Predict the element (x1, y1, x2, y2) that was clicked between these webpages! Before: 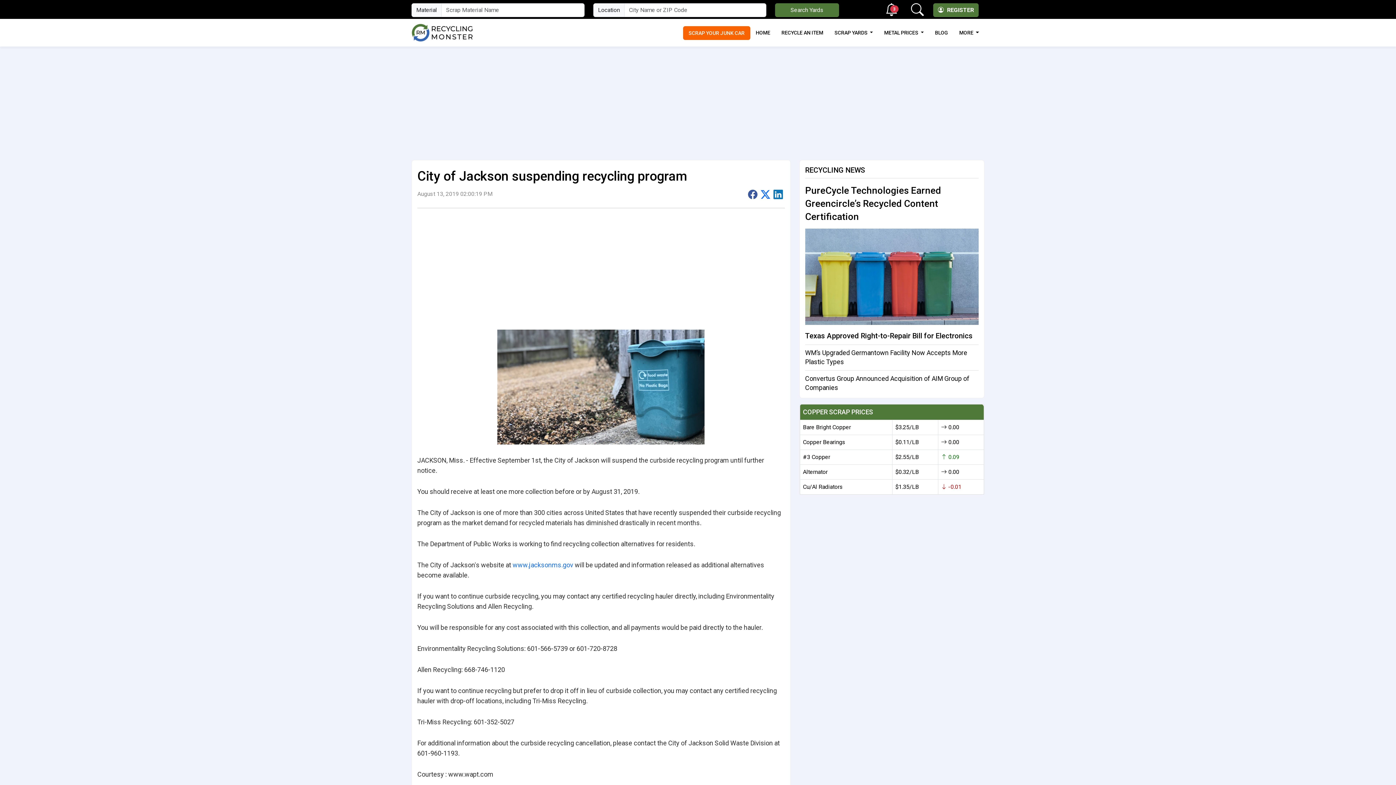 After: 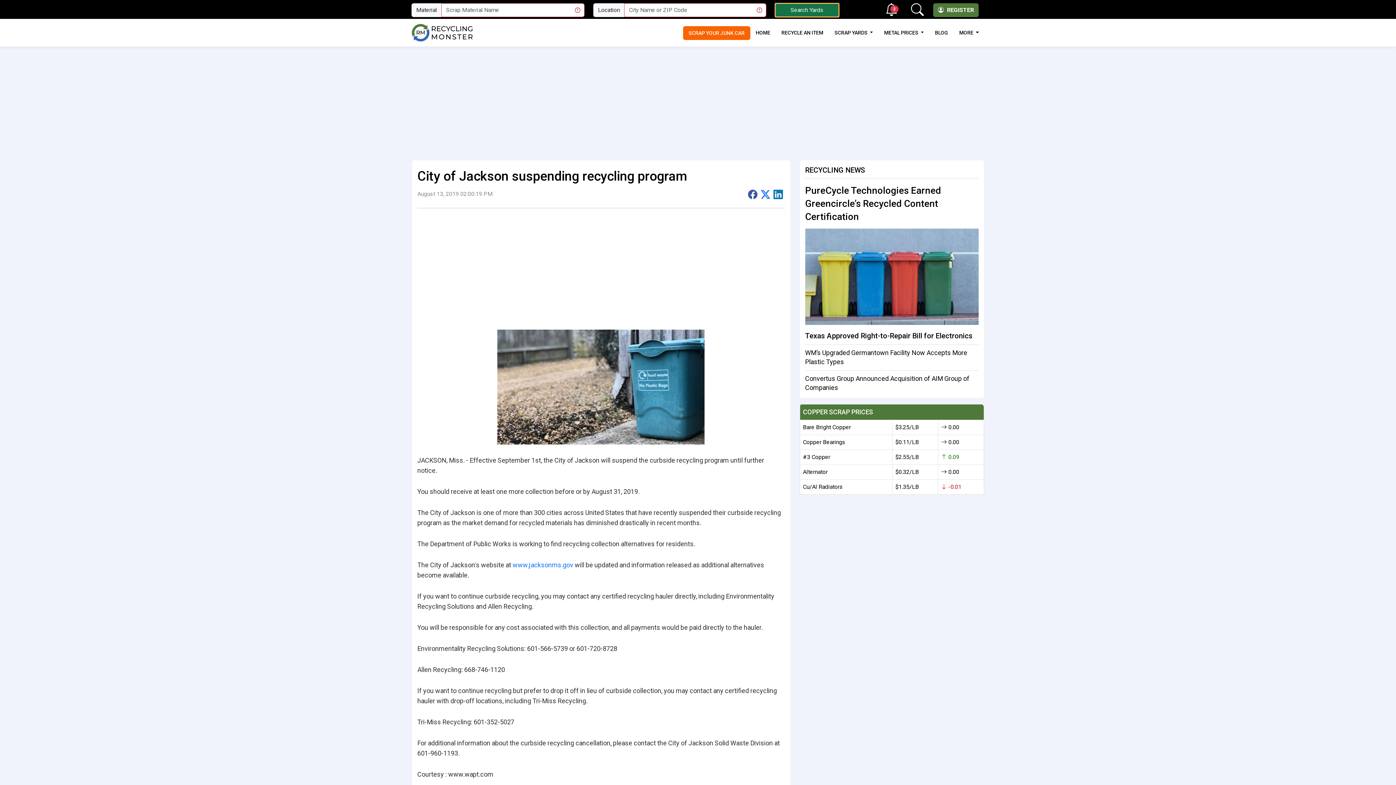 Action: label: Search Yards bbox: (775, 3, 839, 17)